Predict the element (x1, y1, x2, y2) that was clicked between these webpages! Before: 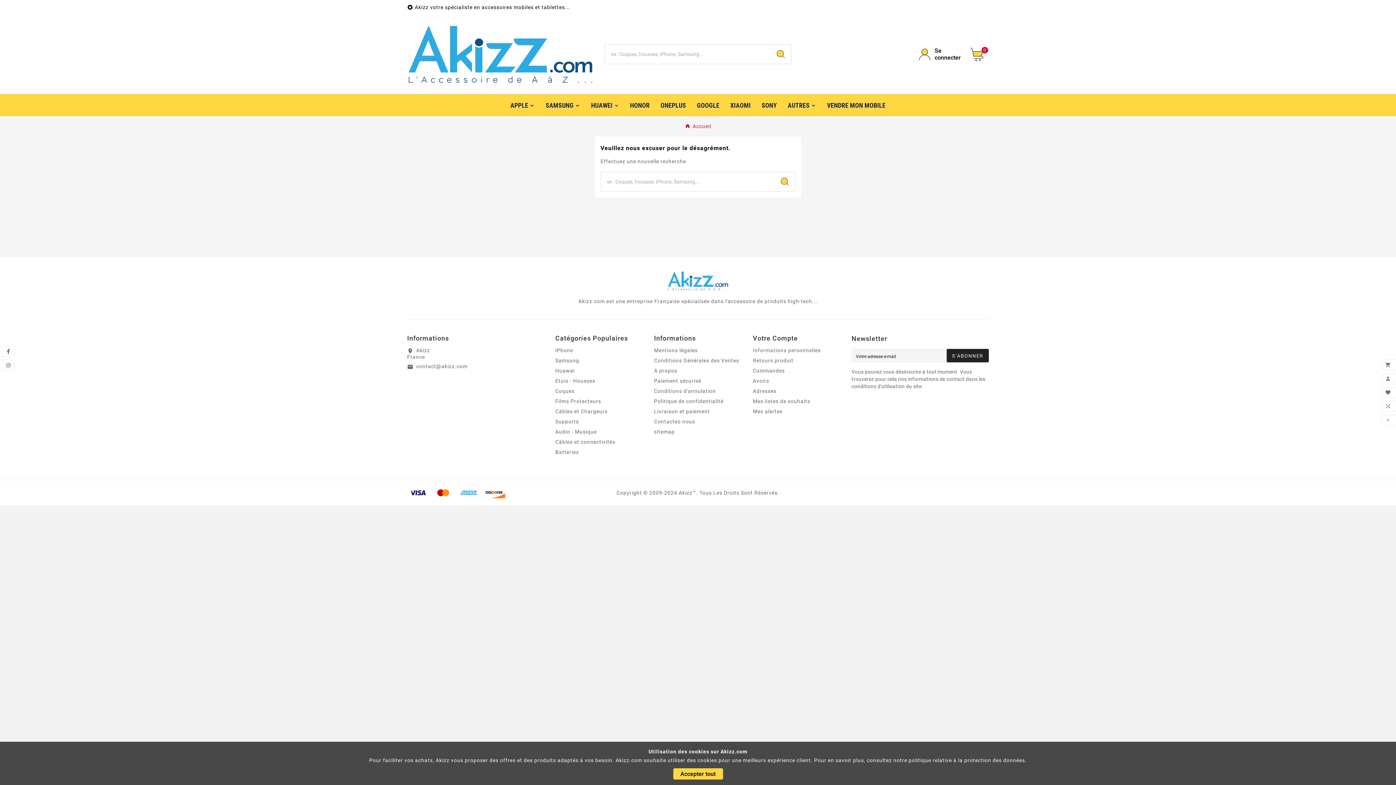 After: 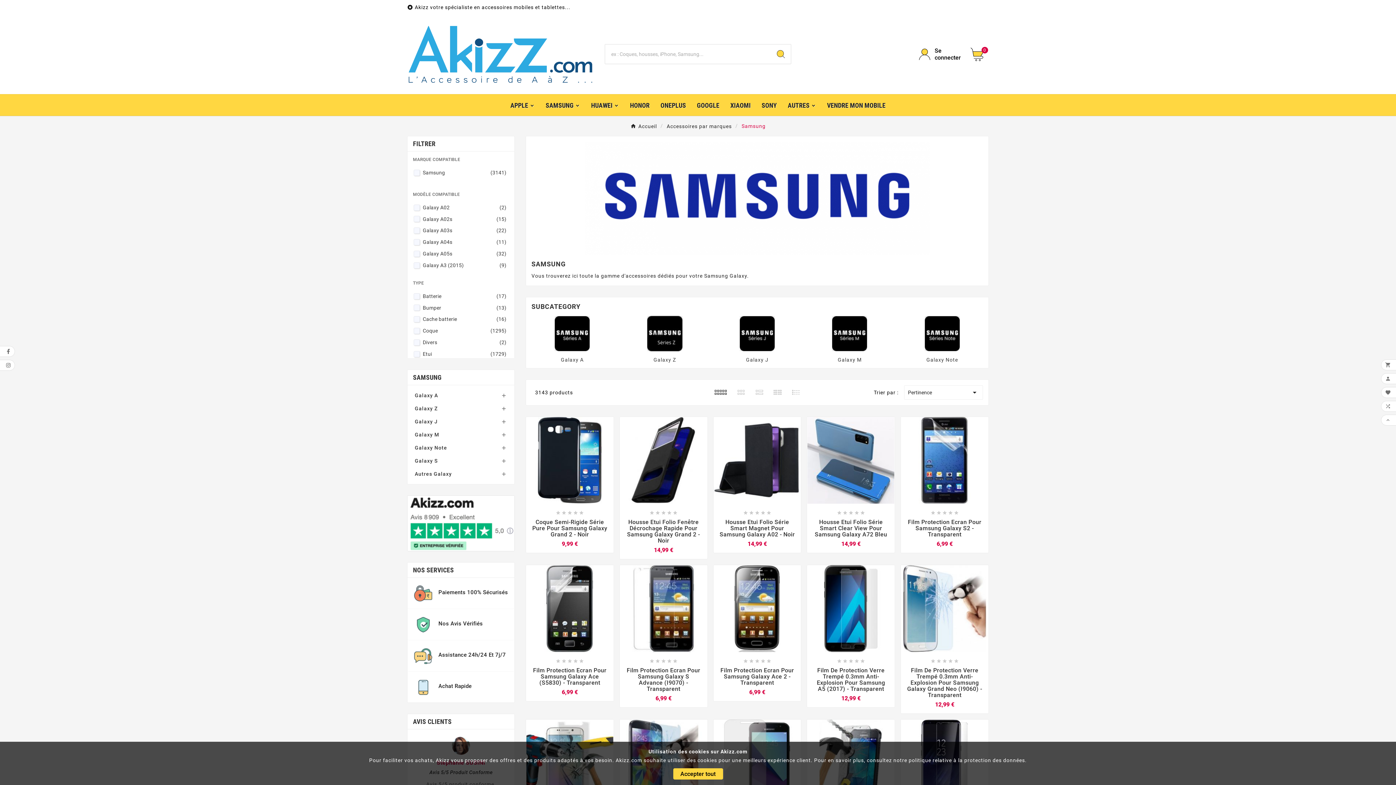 Action: bbox: (540, 94, 585, 115) label: SAMSUNG